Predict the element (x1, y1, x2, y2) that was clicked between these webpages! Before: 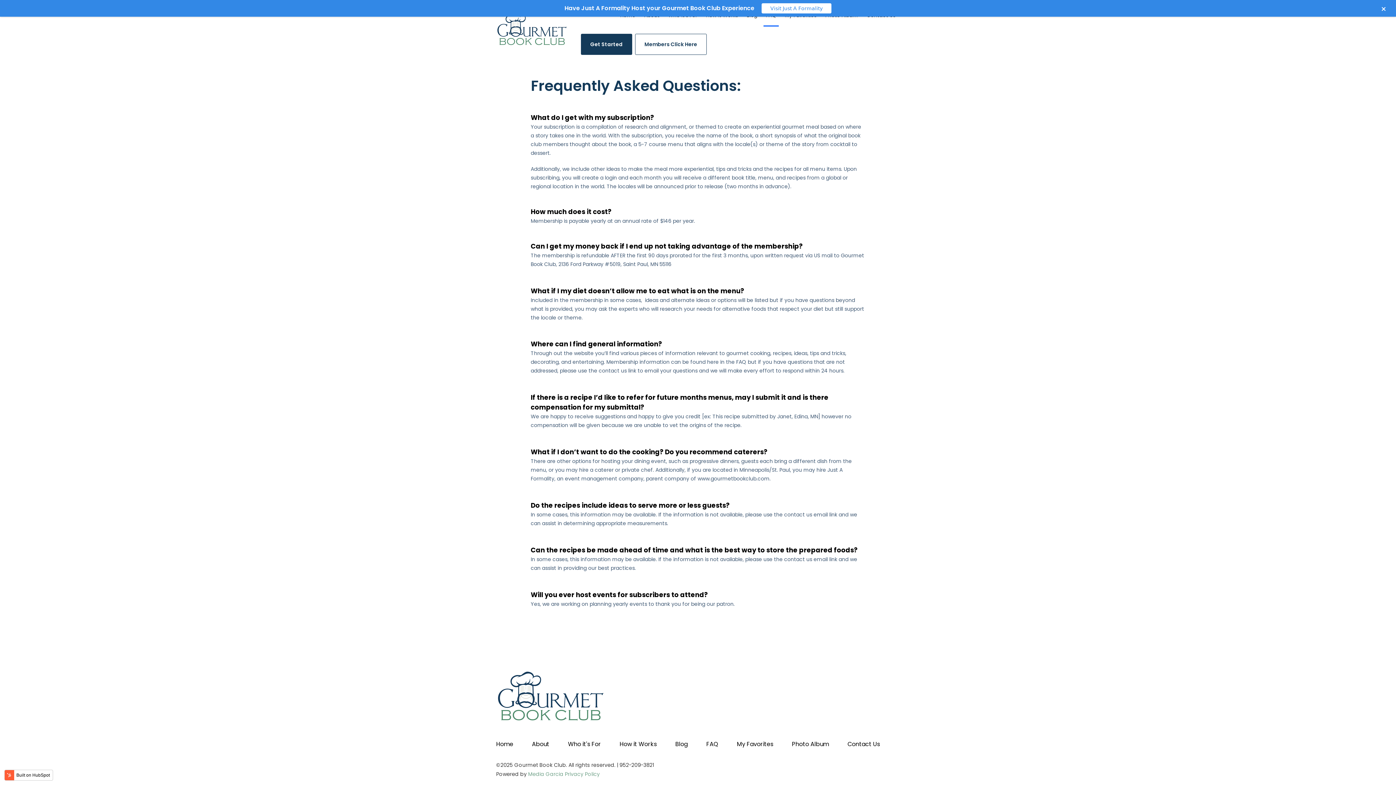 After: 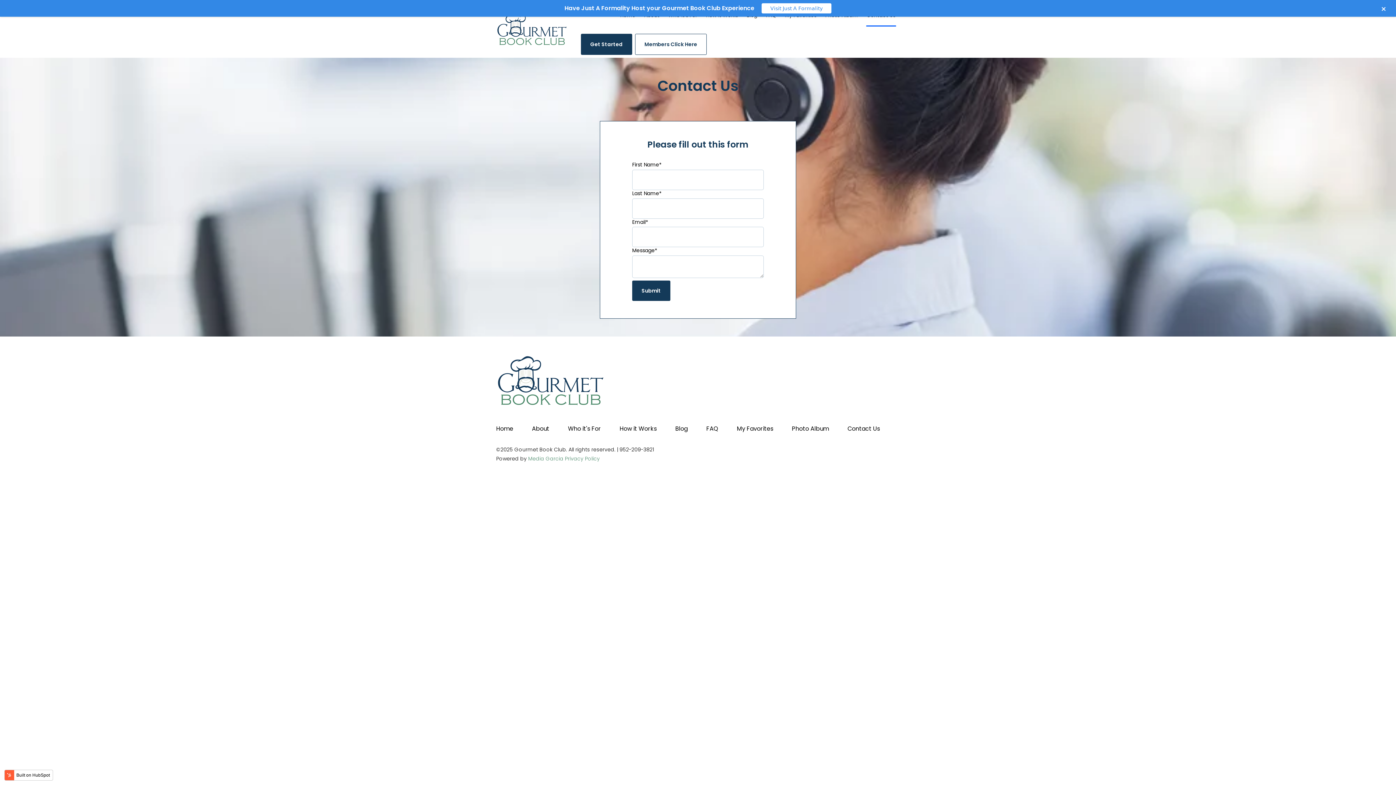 Action: label: Contact Us bbox: (847, 738, 888, 750)